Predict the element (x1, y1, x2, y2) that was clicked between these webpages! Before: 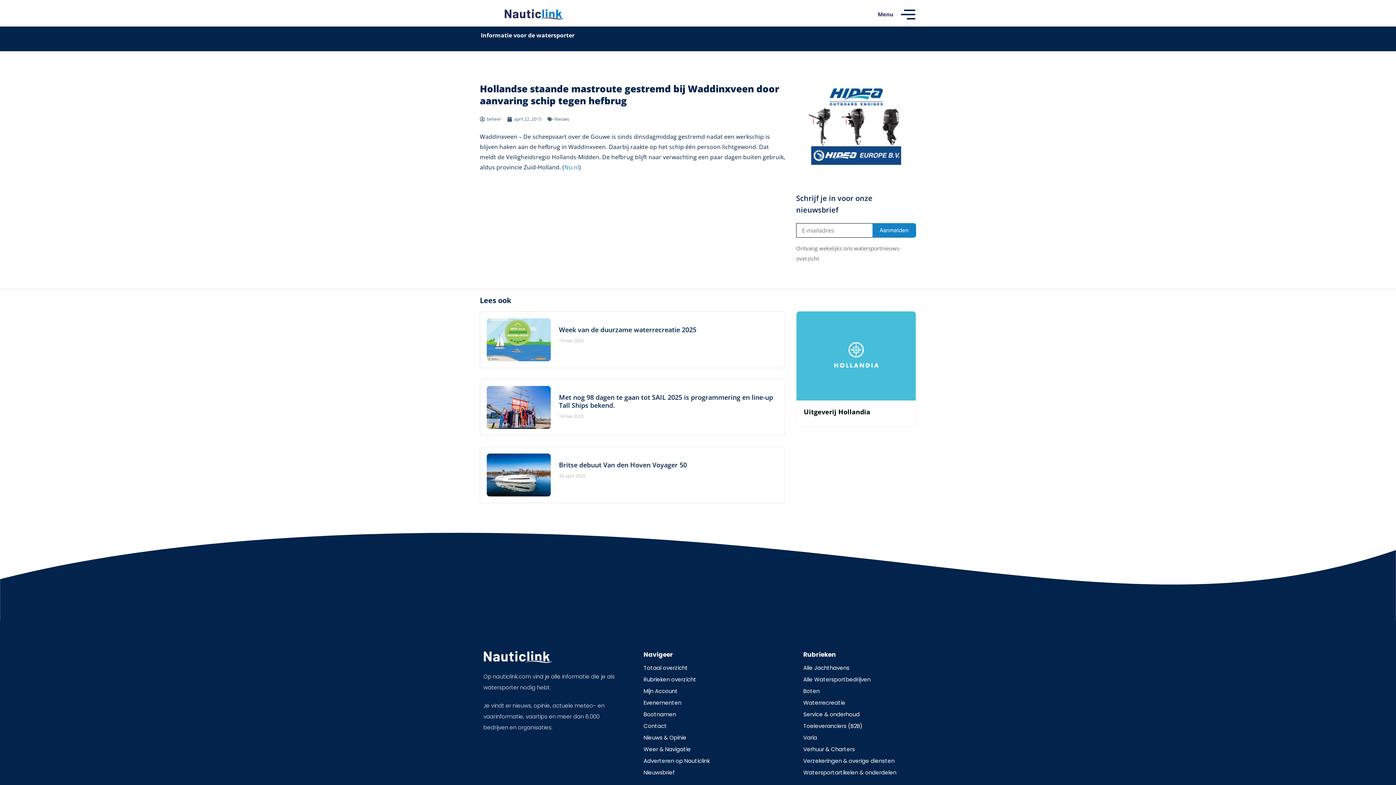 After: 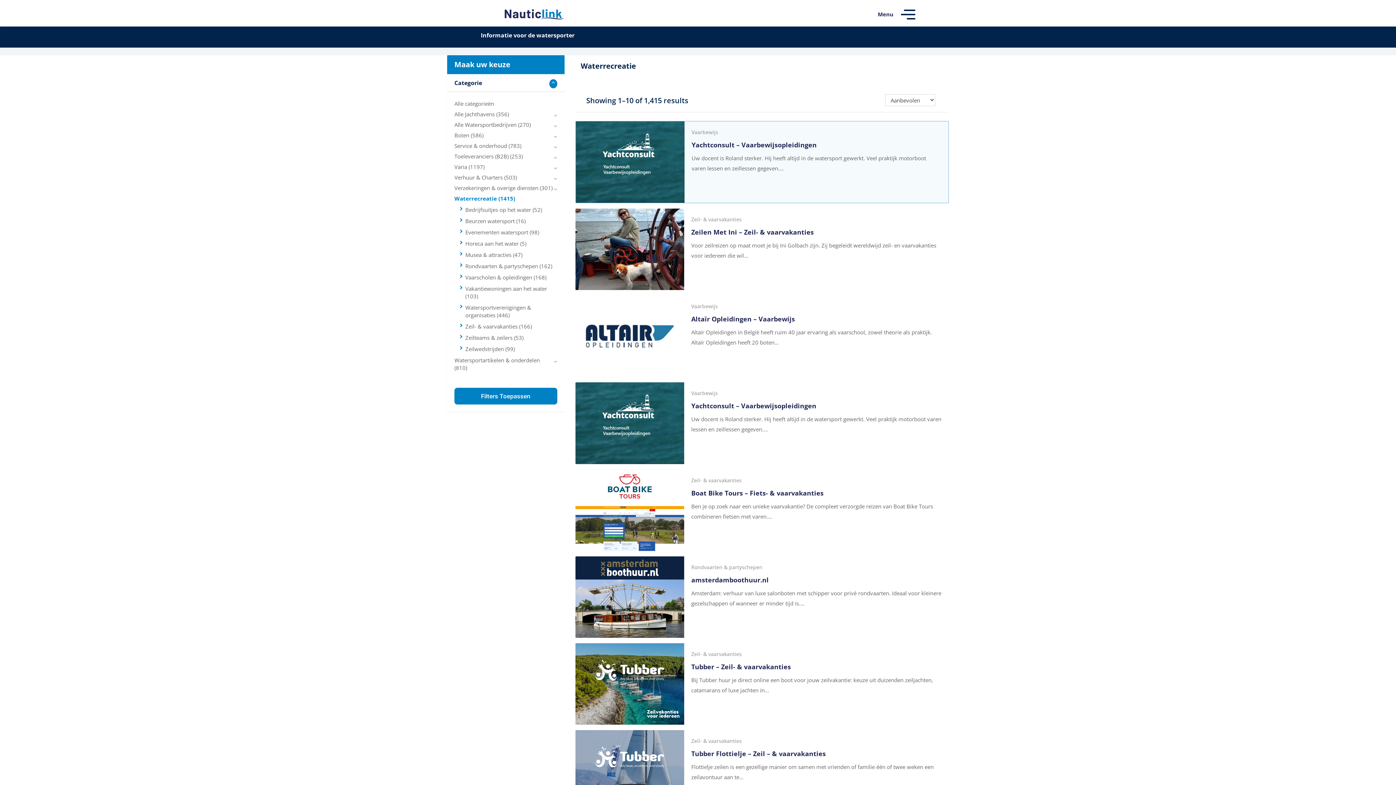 Action: bbox: (803, 699, 911, 706) label: Waterrecreatie